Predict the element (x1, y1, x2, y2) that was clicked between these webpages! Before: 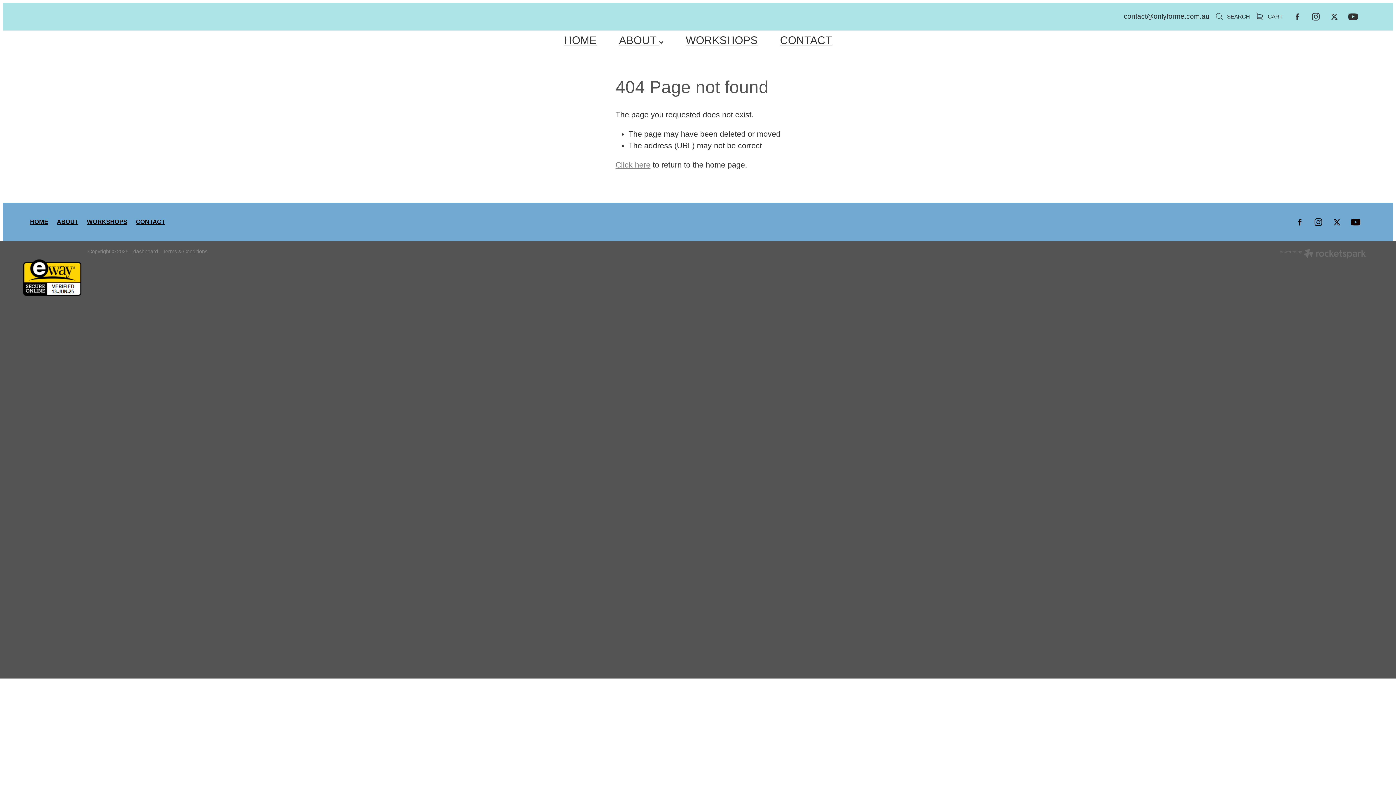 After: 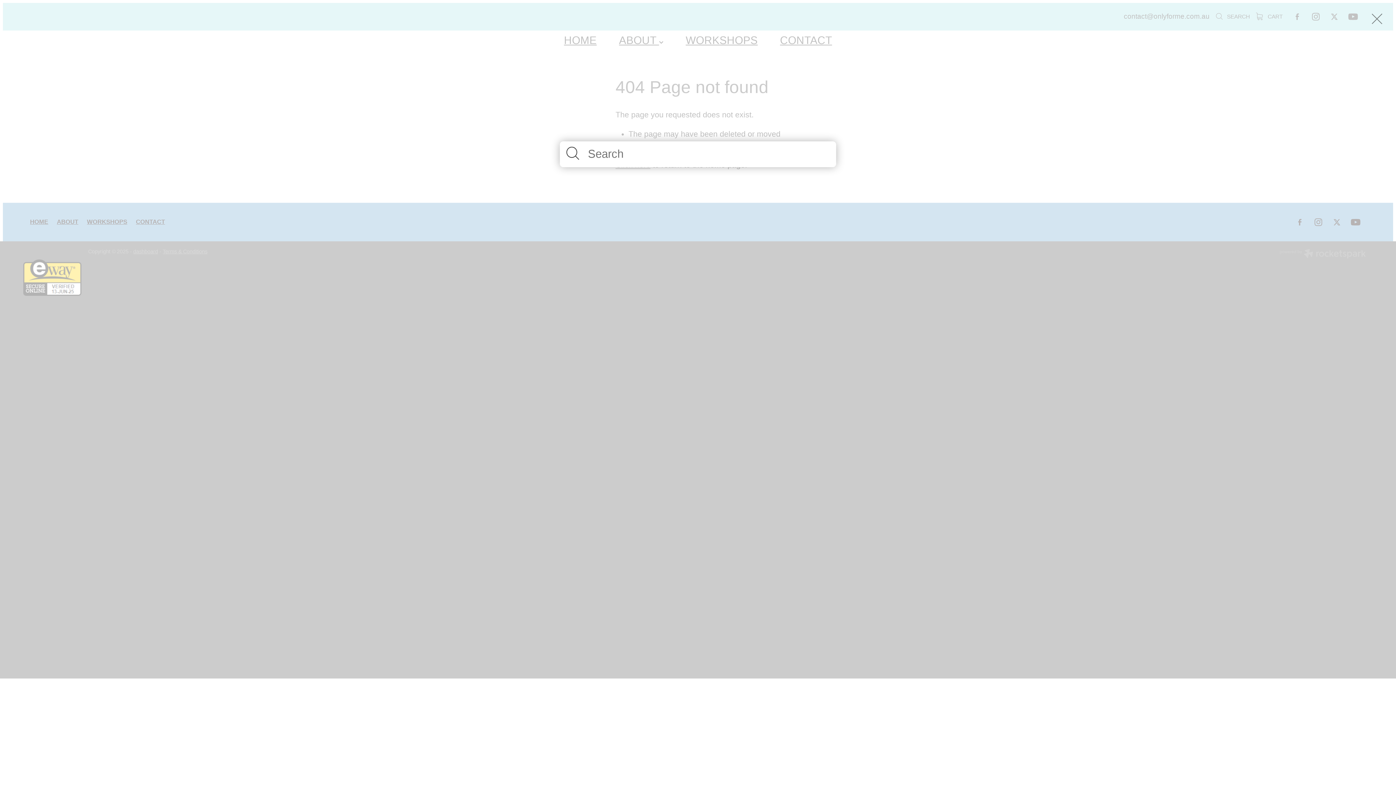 Action: bbox: (1215, 13, 1250, 19) label:  SEARCH